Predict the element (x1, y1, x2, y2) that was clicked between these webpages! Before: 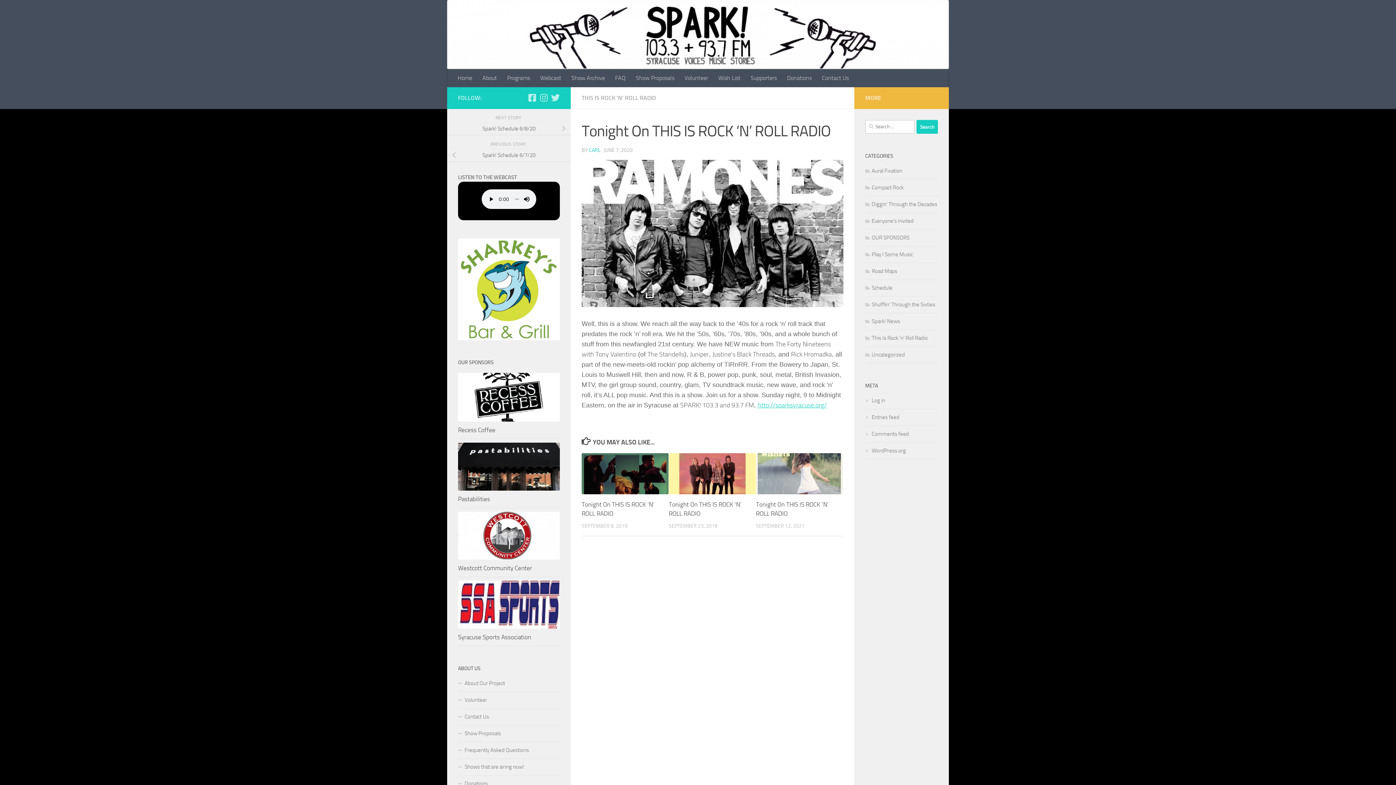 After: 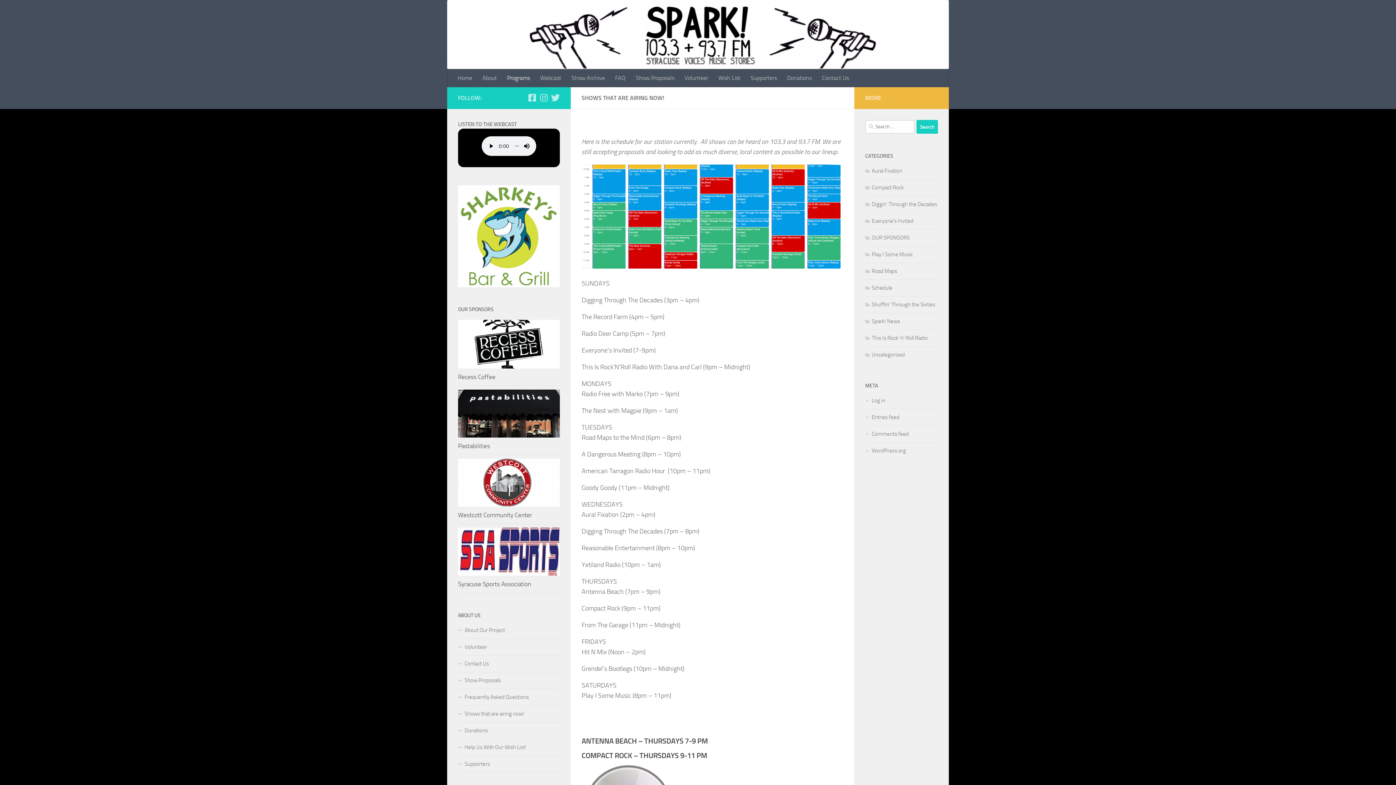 Action: label: Programs bbox: (502, 69, 535, 87)